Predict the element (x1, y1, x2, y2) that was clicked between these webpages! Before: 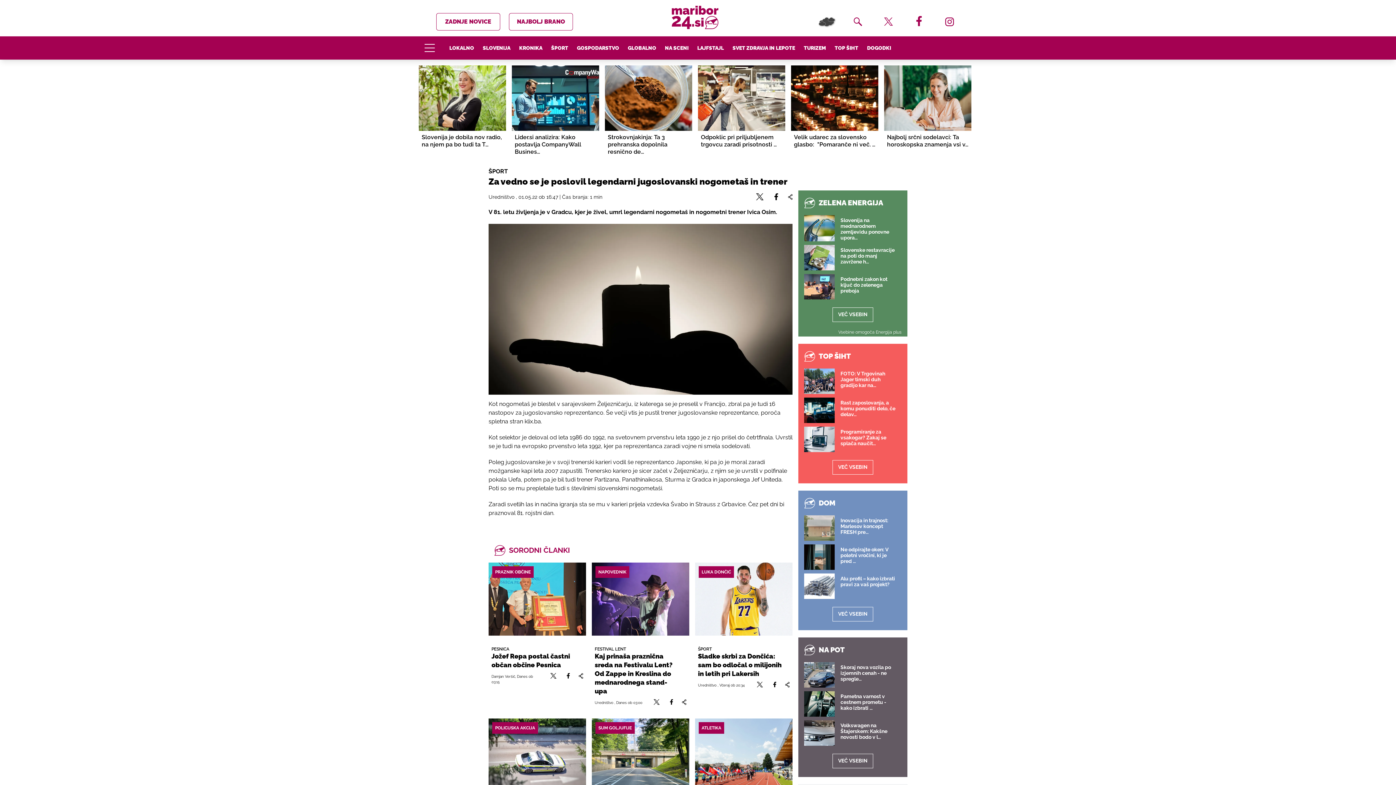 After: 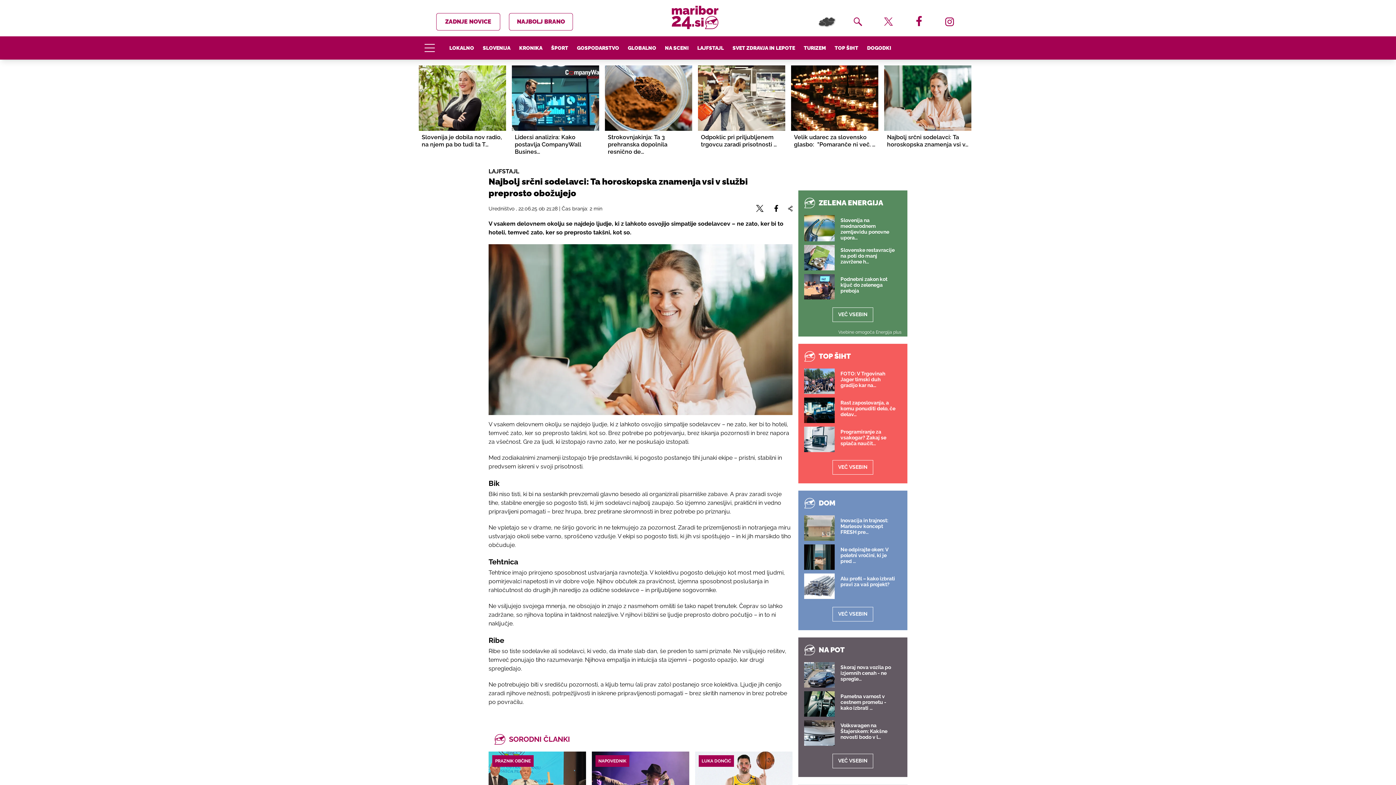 Action: label: Najbolj srčni sodelavci: Ta horoskopska… bbox: (884, 133, 971, 148)